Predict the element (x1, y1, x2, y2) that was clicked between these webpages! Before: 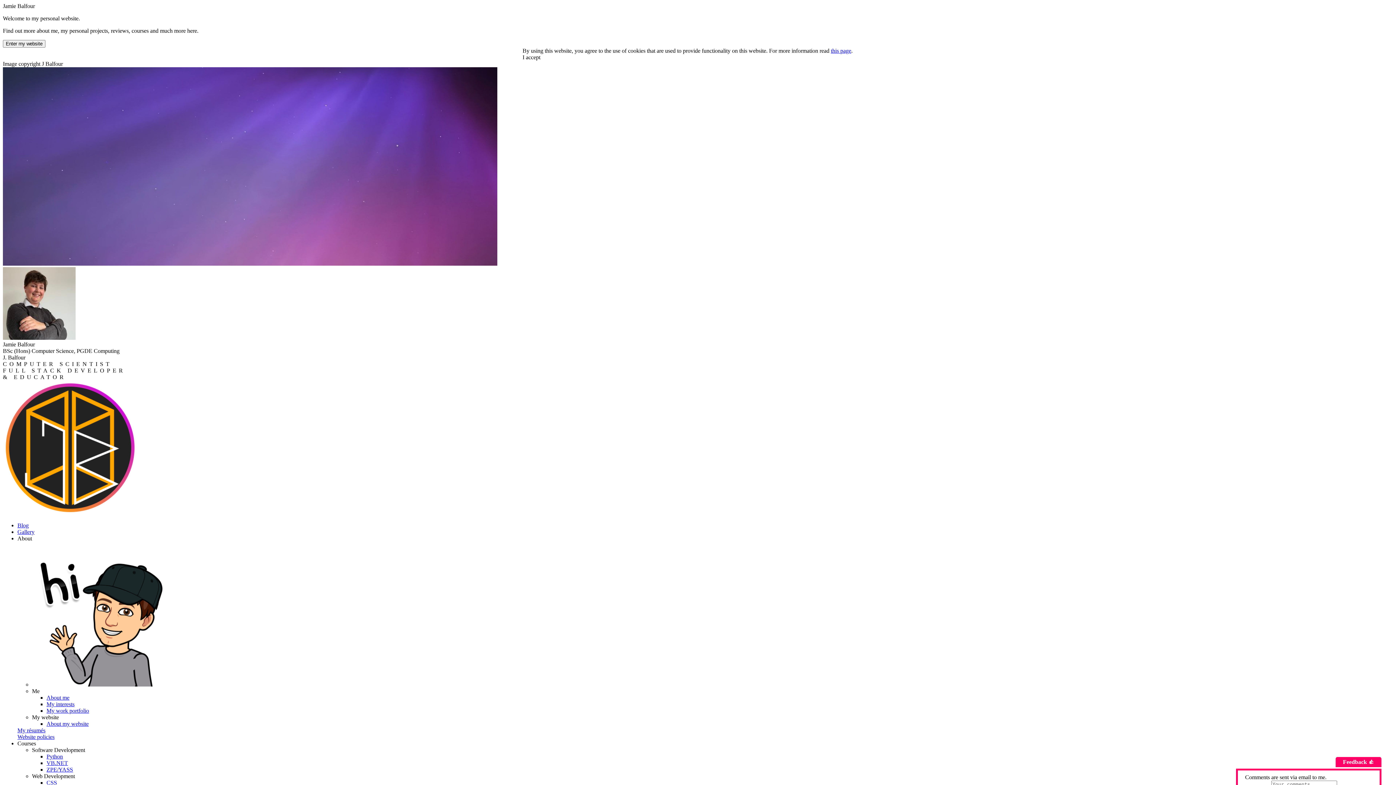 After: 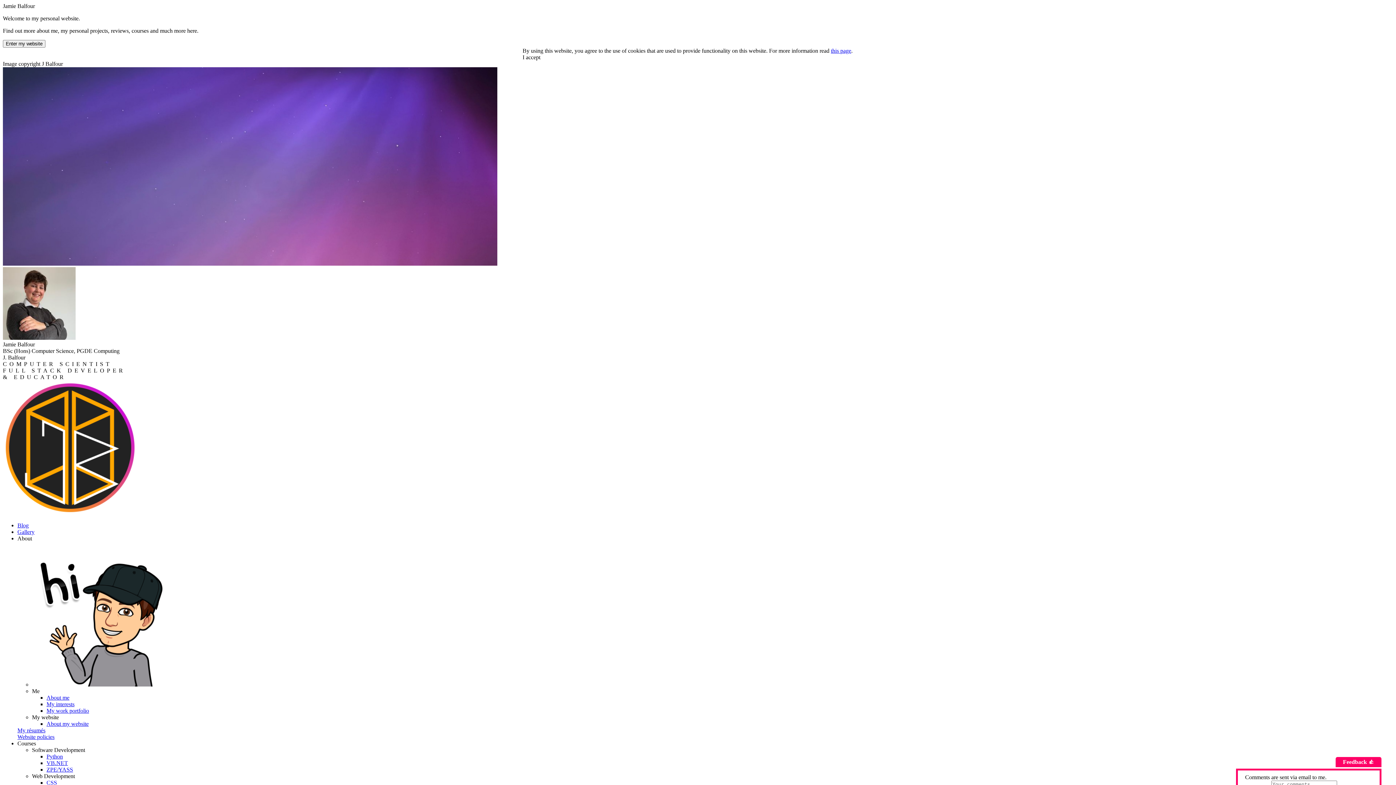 Action: label: About bbox: (17, 535, 32, 541)